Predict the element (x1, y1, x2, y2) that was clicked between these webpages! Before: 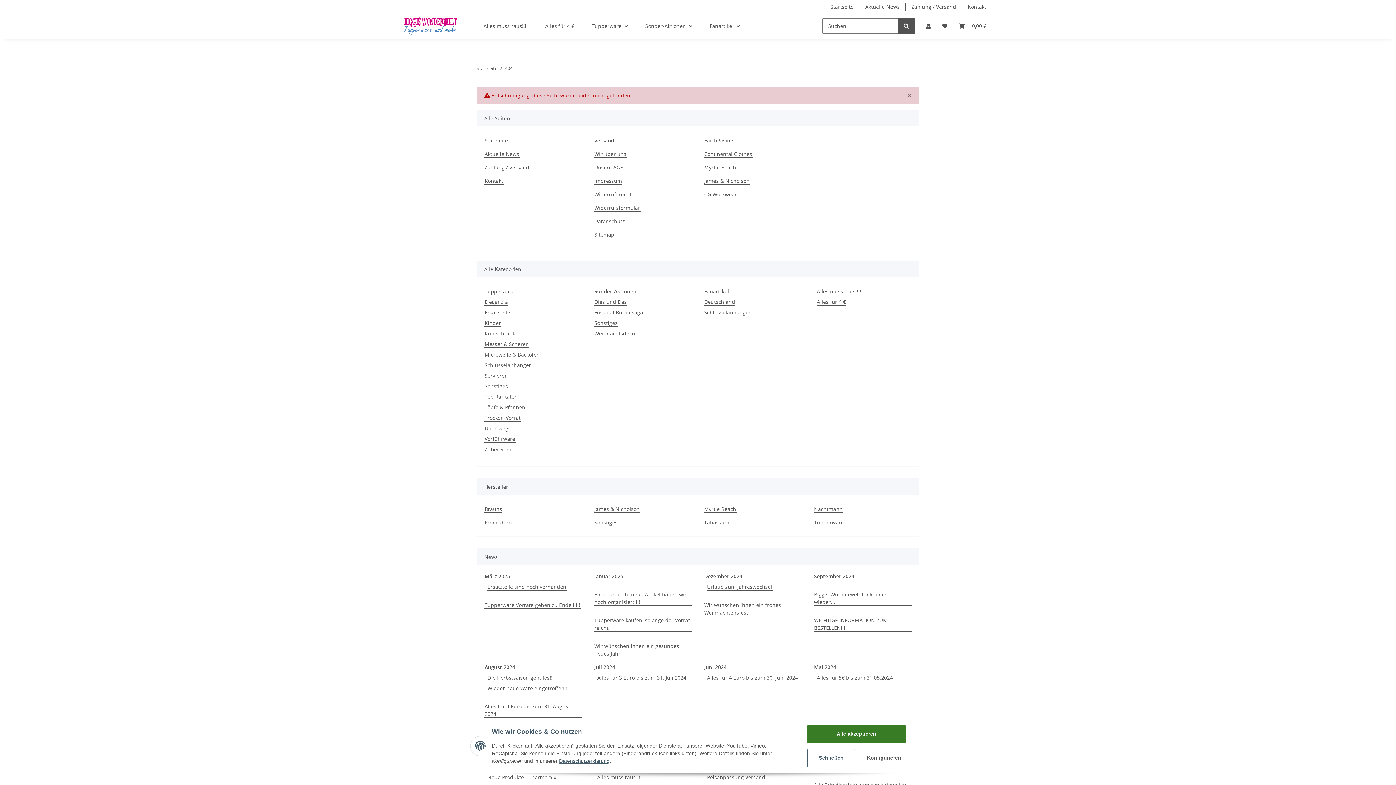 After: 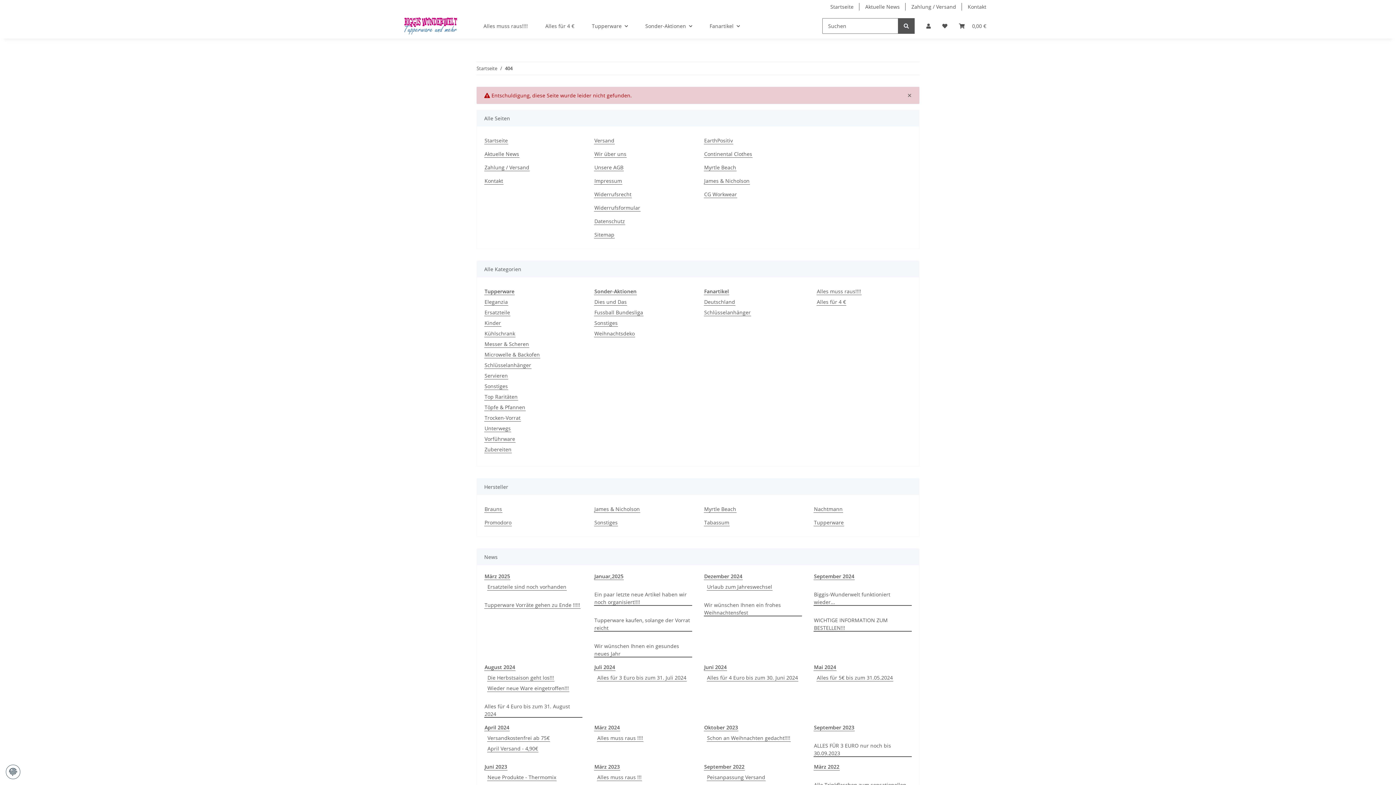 Action: bbox: (807, 749, 855, 767) label: Schließen